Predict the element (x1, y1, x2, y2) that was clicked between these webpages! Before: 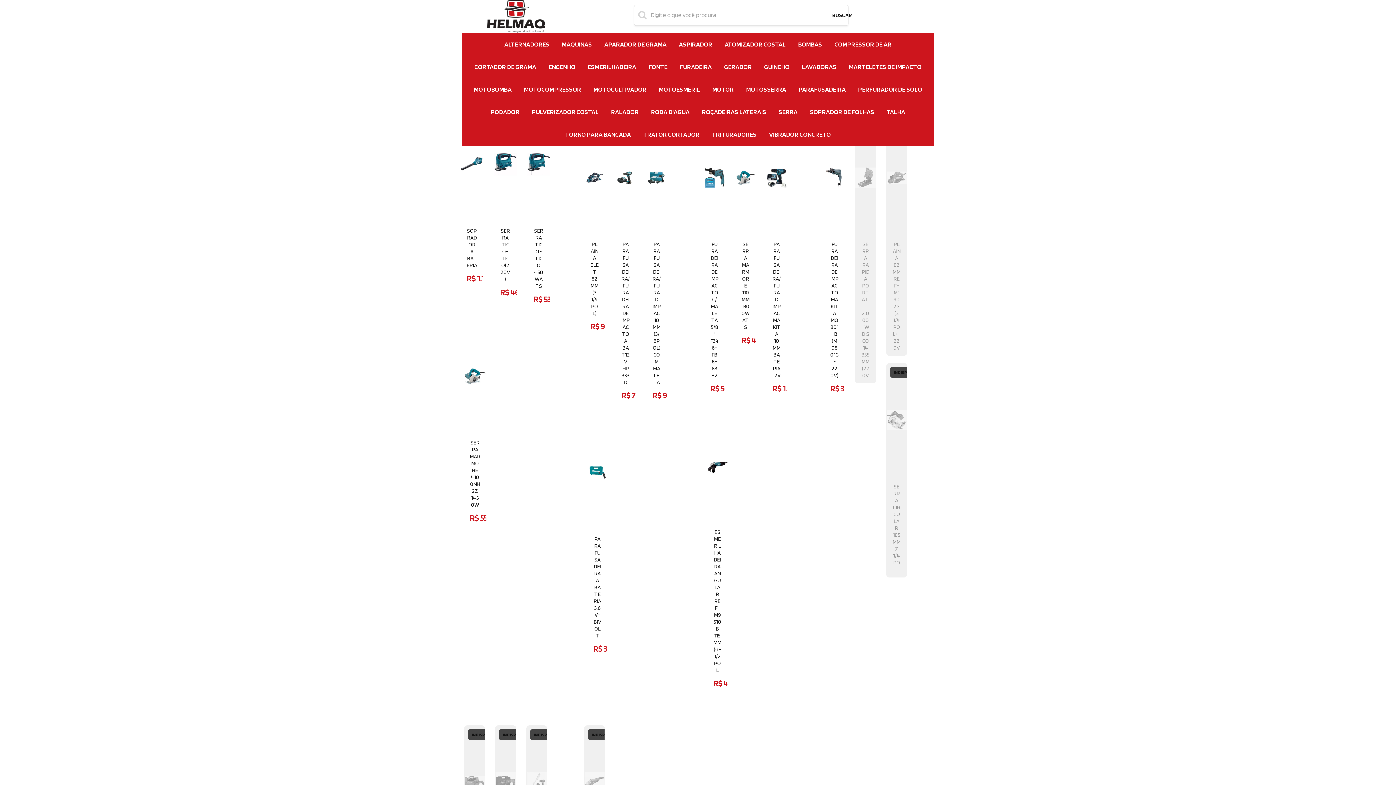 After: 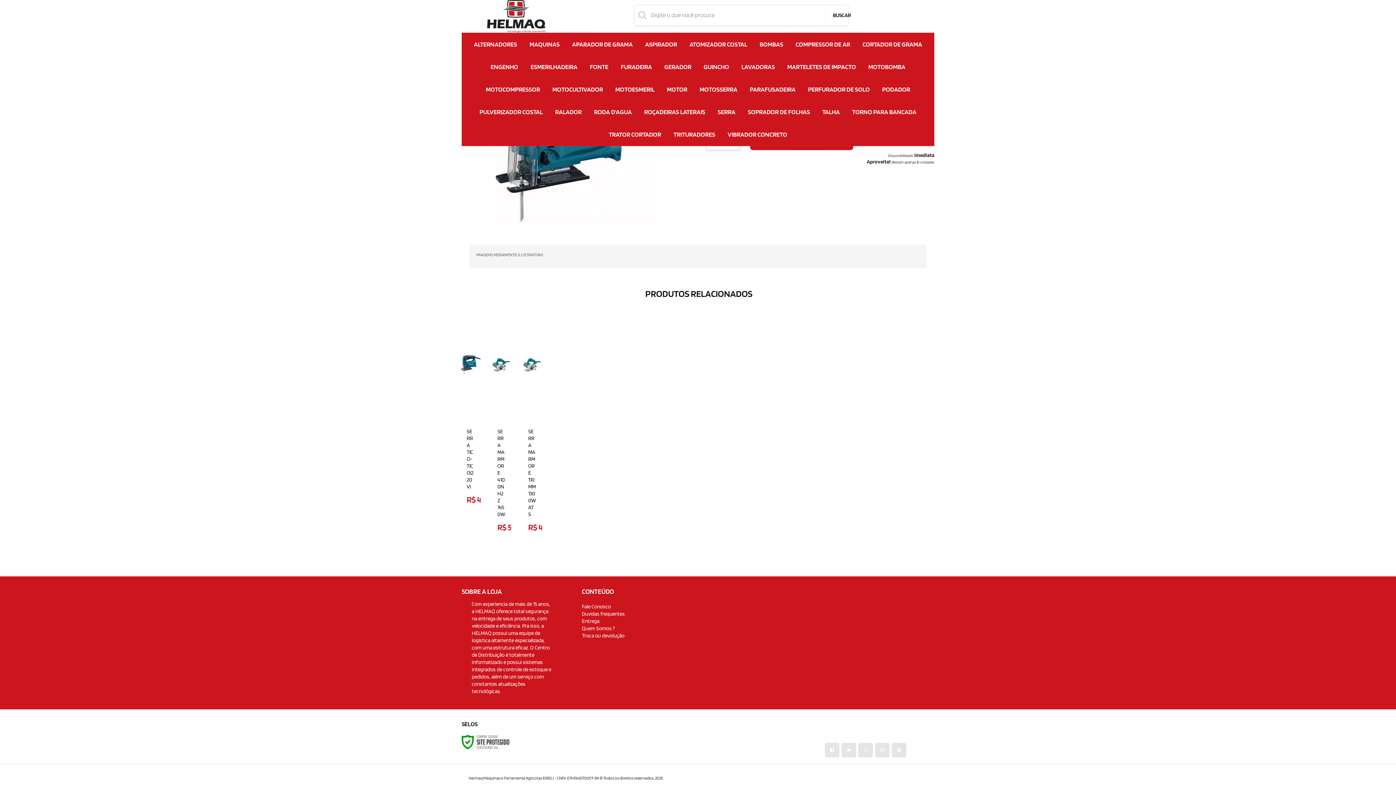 Action: bbox: (527, 107, 550, 311)